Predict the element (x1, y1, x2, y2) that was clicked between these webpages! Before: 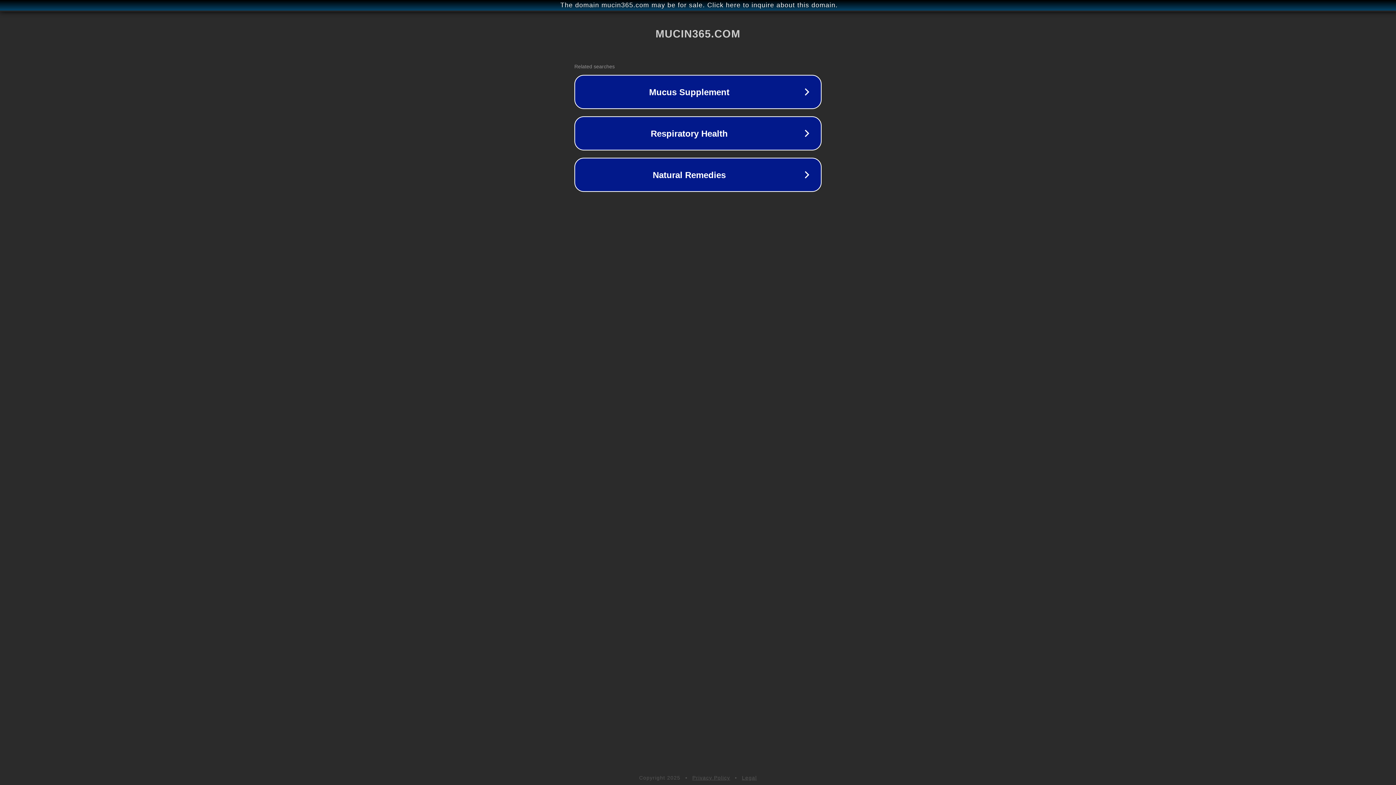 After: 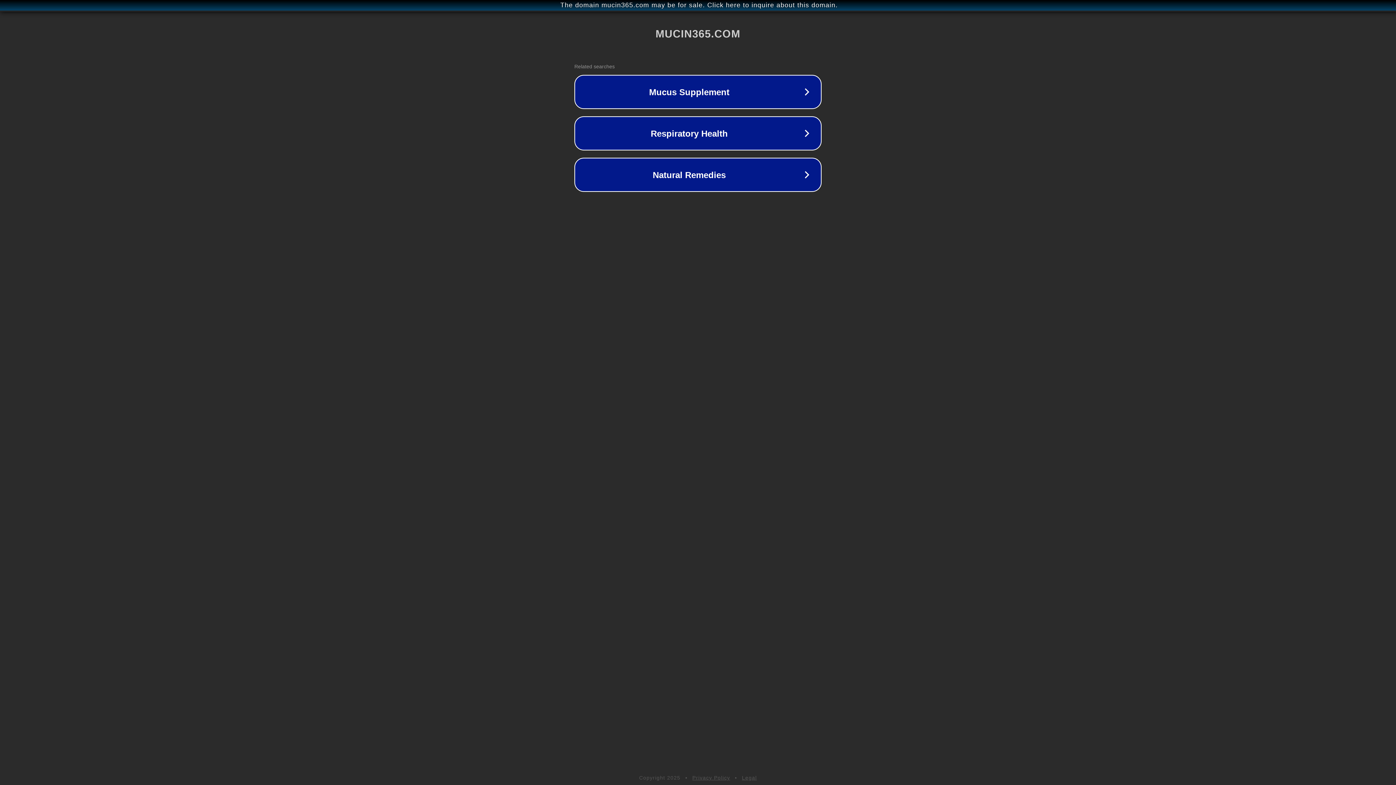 Action: bbox: (742, 775, 757, 781) label: Legal